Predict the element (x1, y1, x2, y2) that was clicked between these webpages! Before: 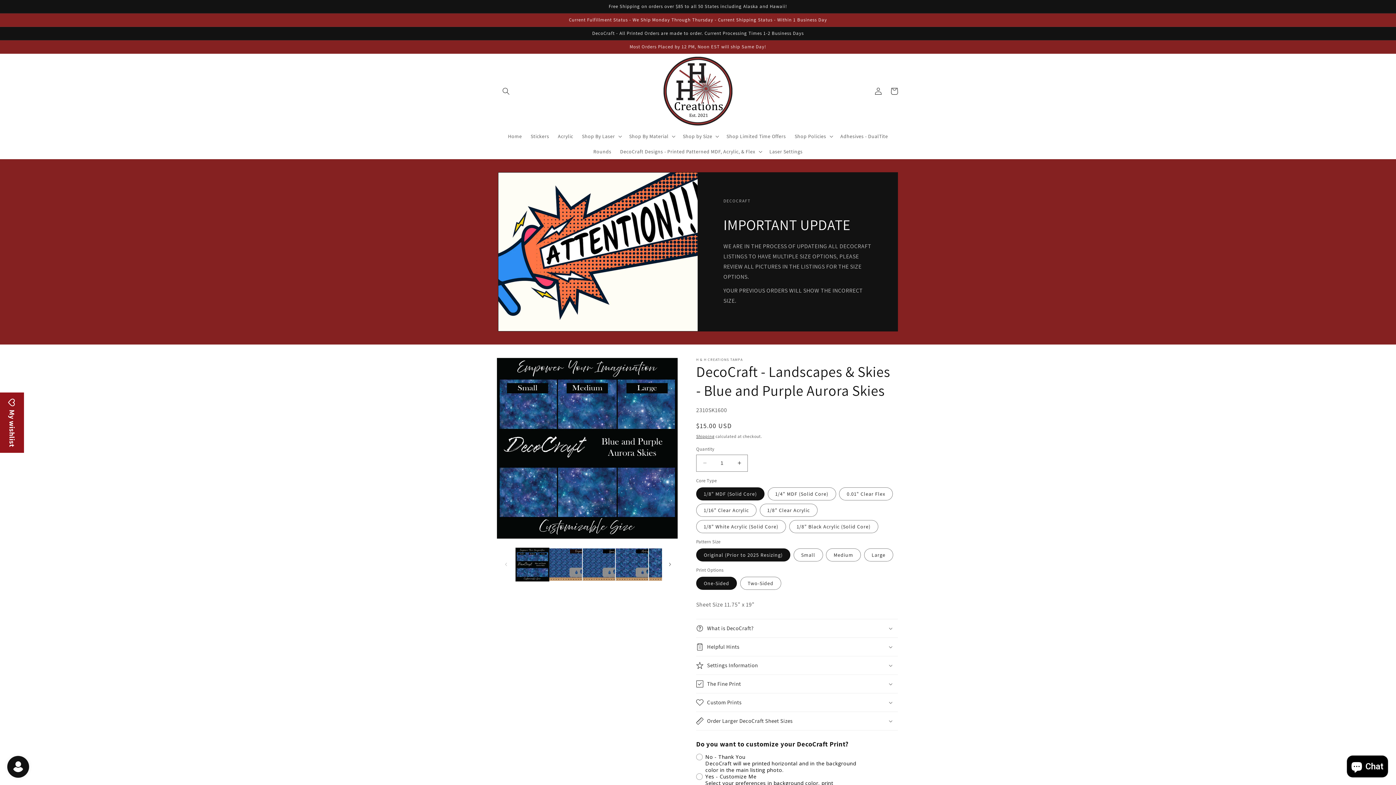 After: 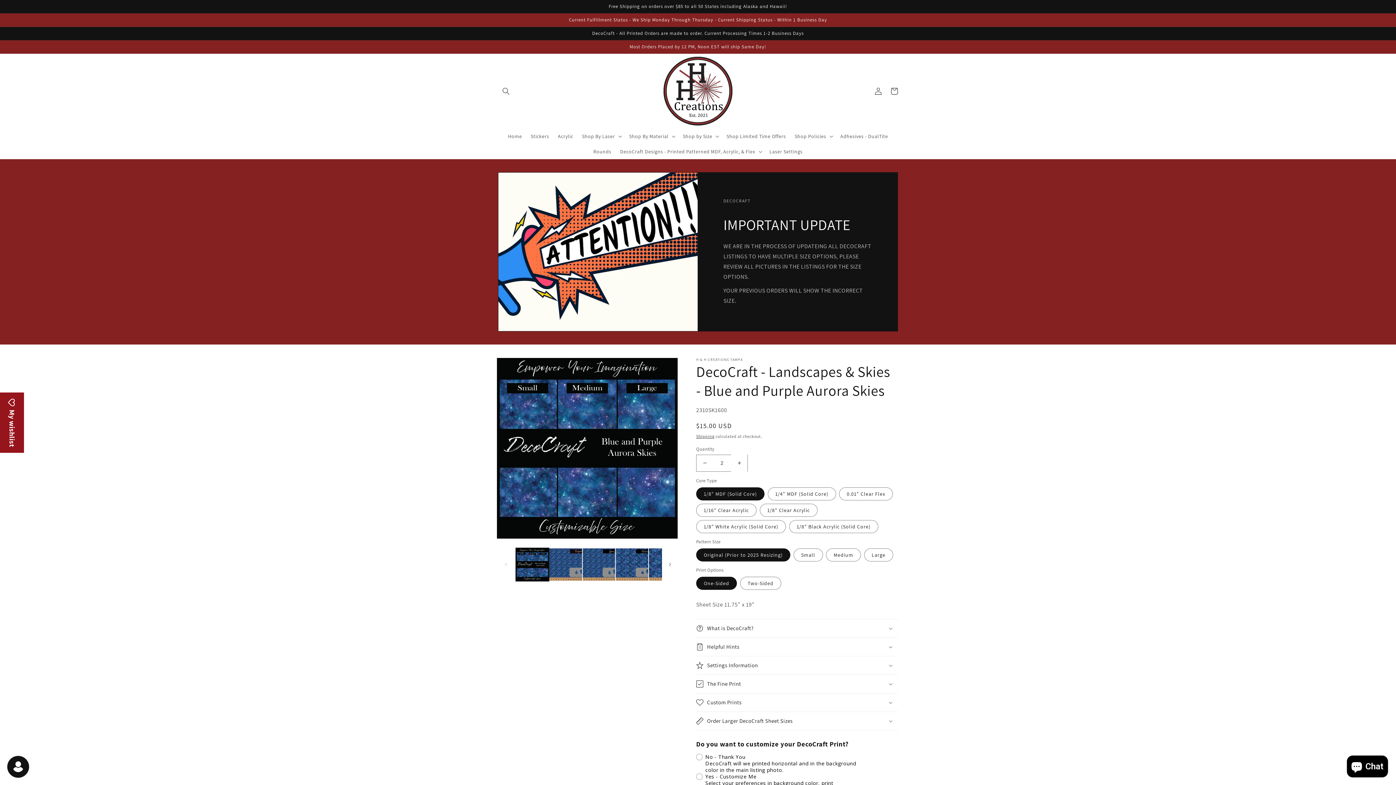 Action: bbox: (731, 454, 747, 471) label: Increase quantity for DecoCraft - Landscapes &amp; Skies - Blue and Purple Aurora Skies